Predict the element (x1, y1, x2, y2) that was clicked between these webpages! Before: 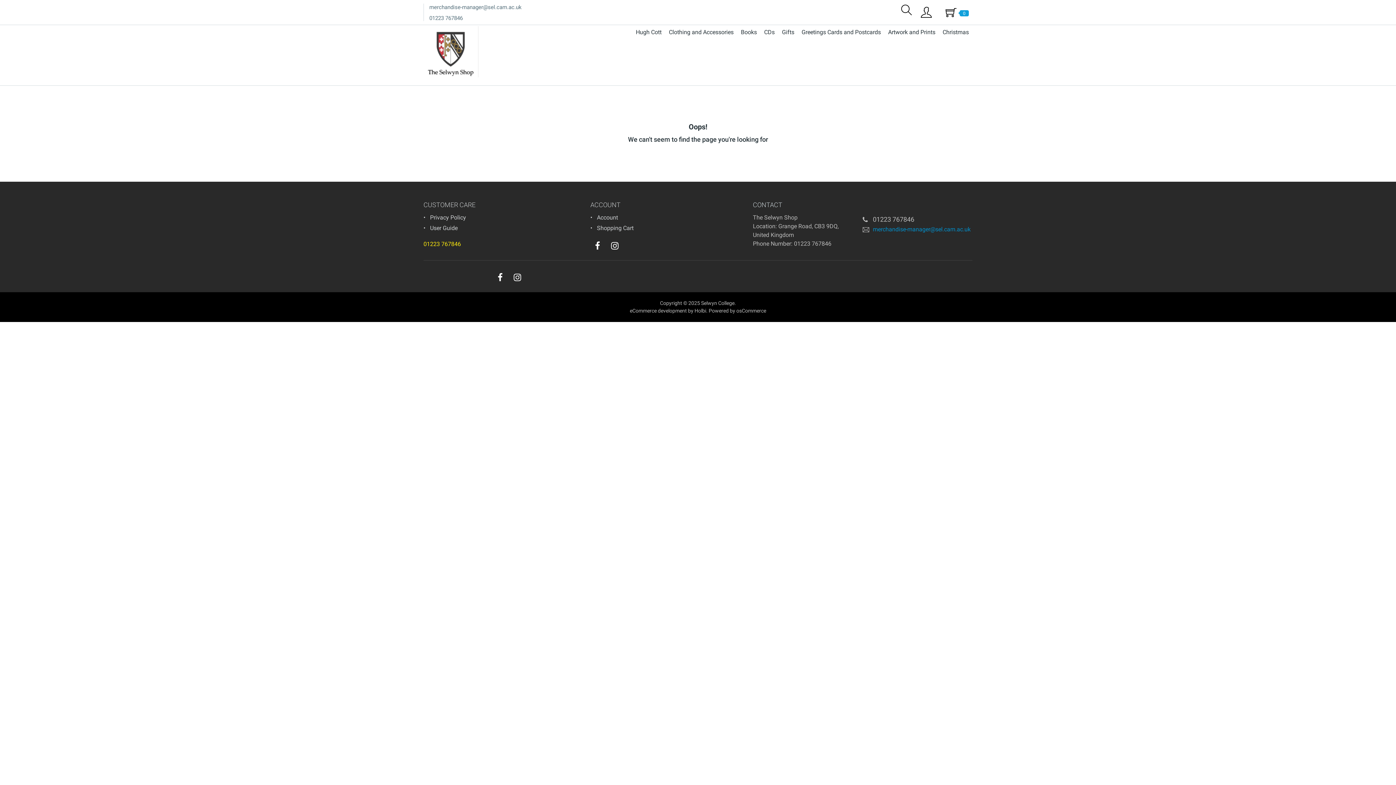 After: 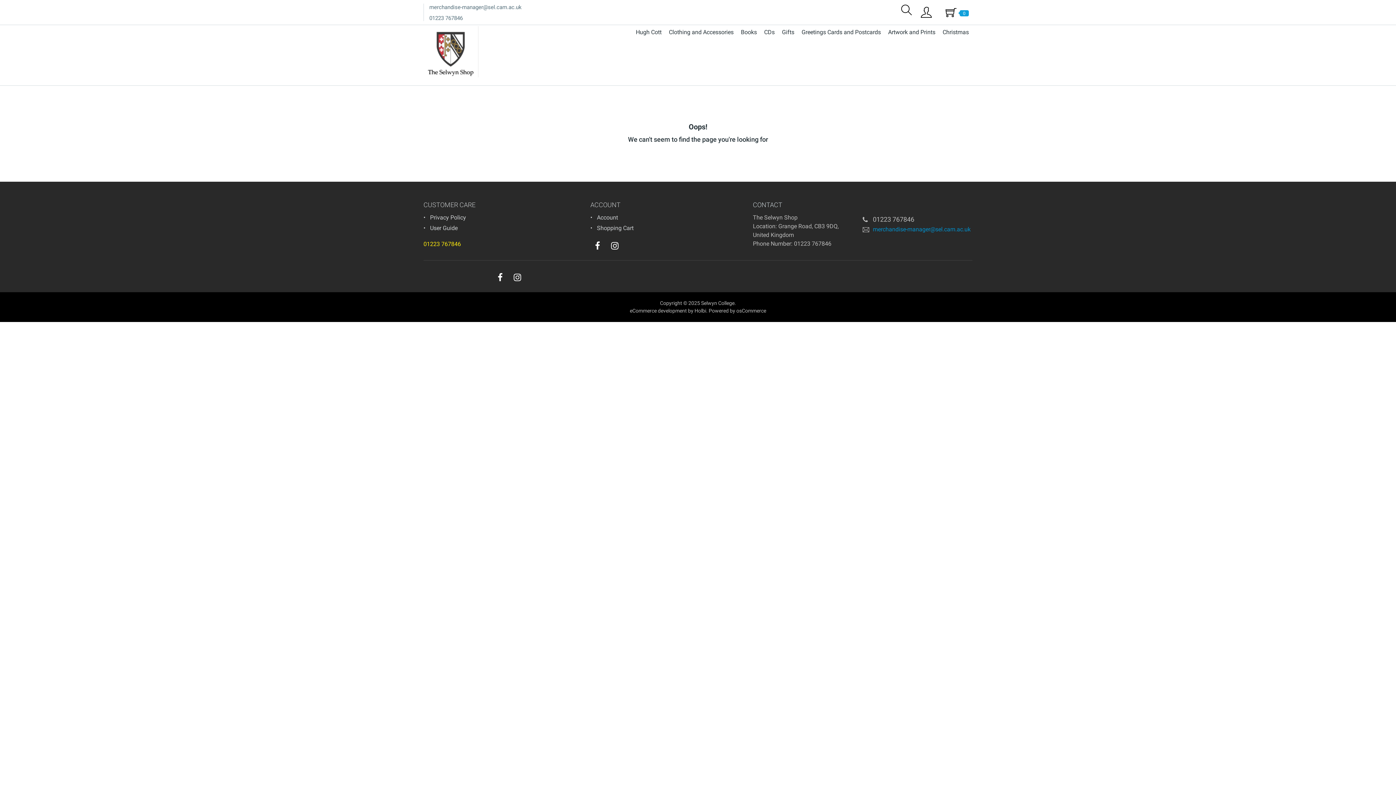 Action: bbox: (592, 240, 603, 251)